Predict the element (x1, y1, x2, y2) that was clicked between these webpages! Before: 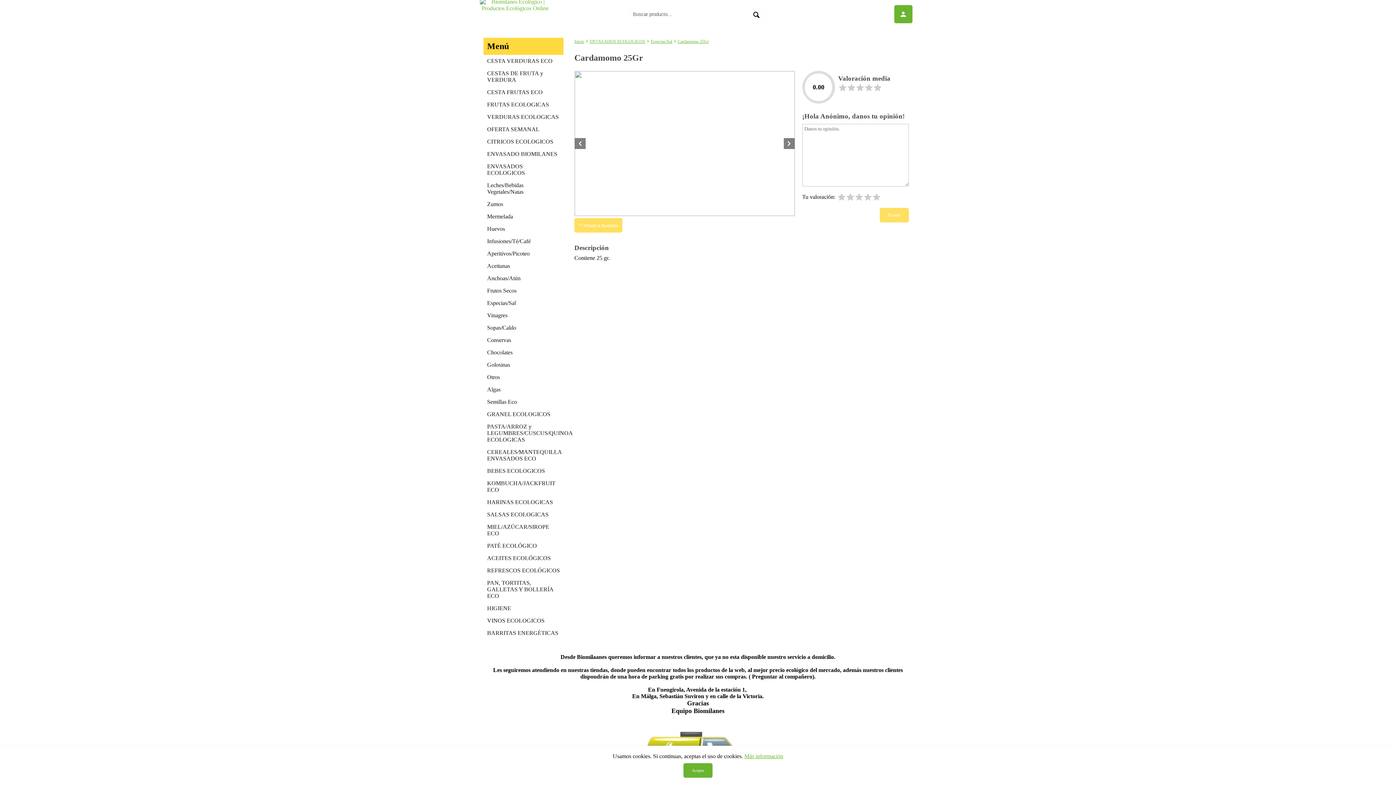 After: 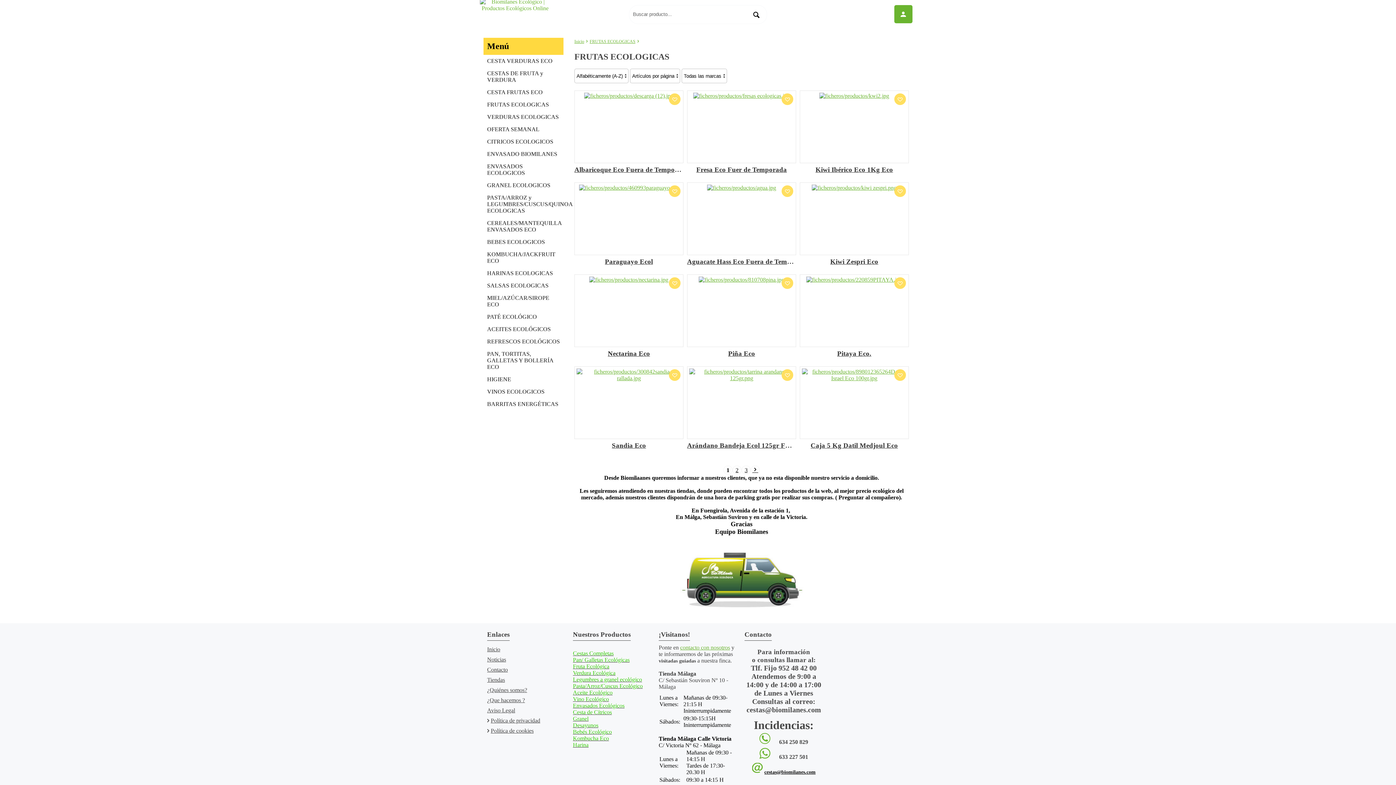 Action: label: FRUTAS ECOLOGICAS bbox: (483, 98, 563, 110)